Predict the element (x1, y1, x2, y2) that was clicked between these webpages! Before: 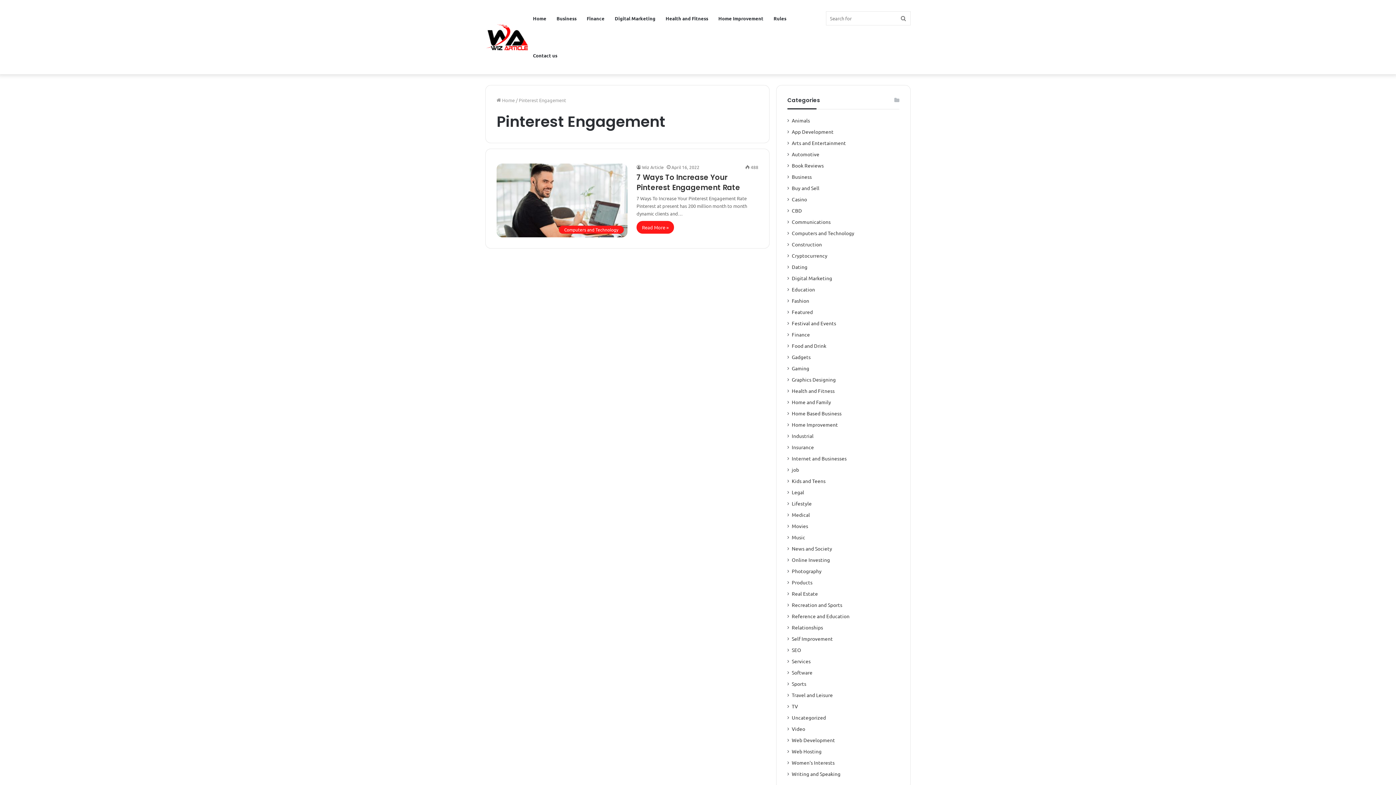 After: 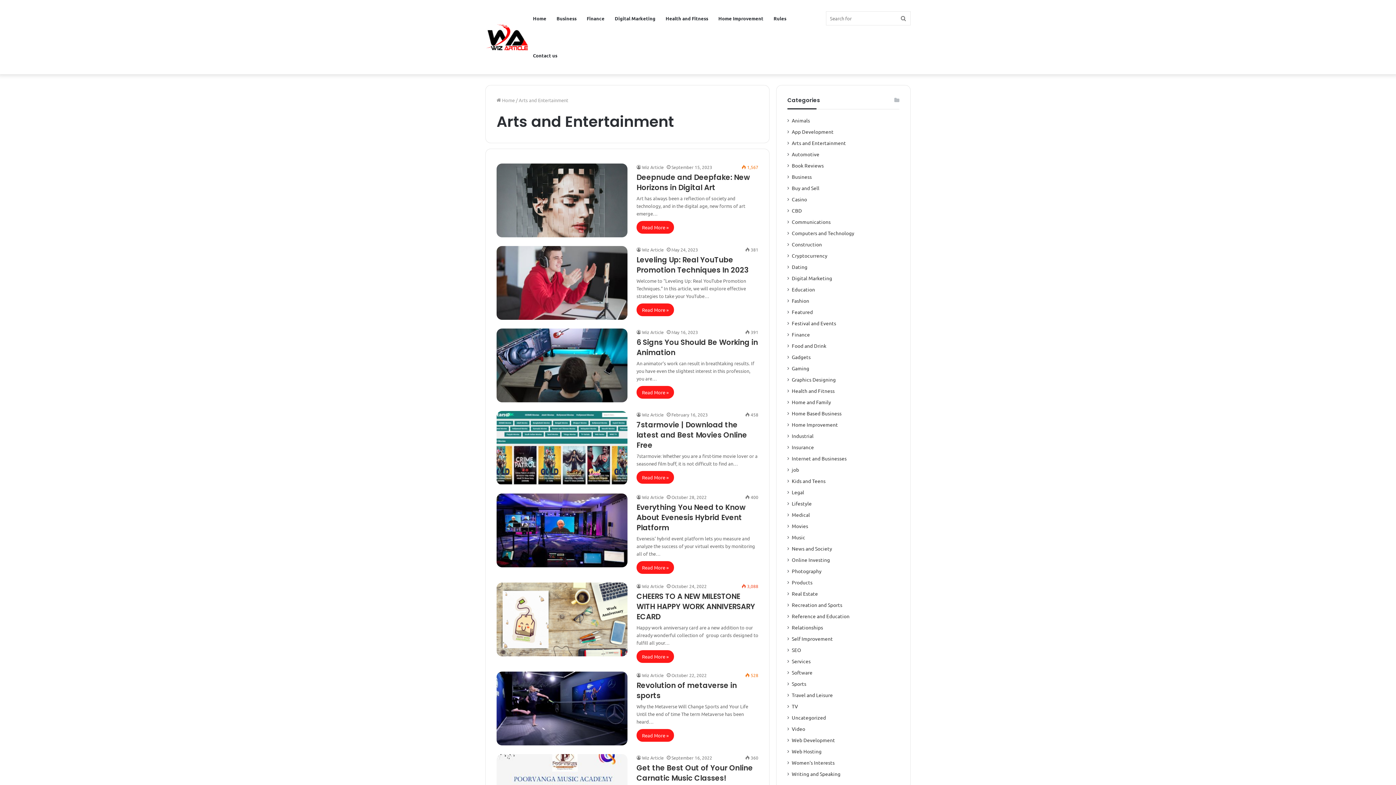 Action: label: Arts and Entertainment bbox: (792, 139, 846, 146)